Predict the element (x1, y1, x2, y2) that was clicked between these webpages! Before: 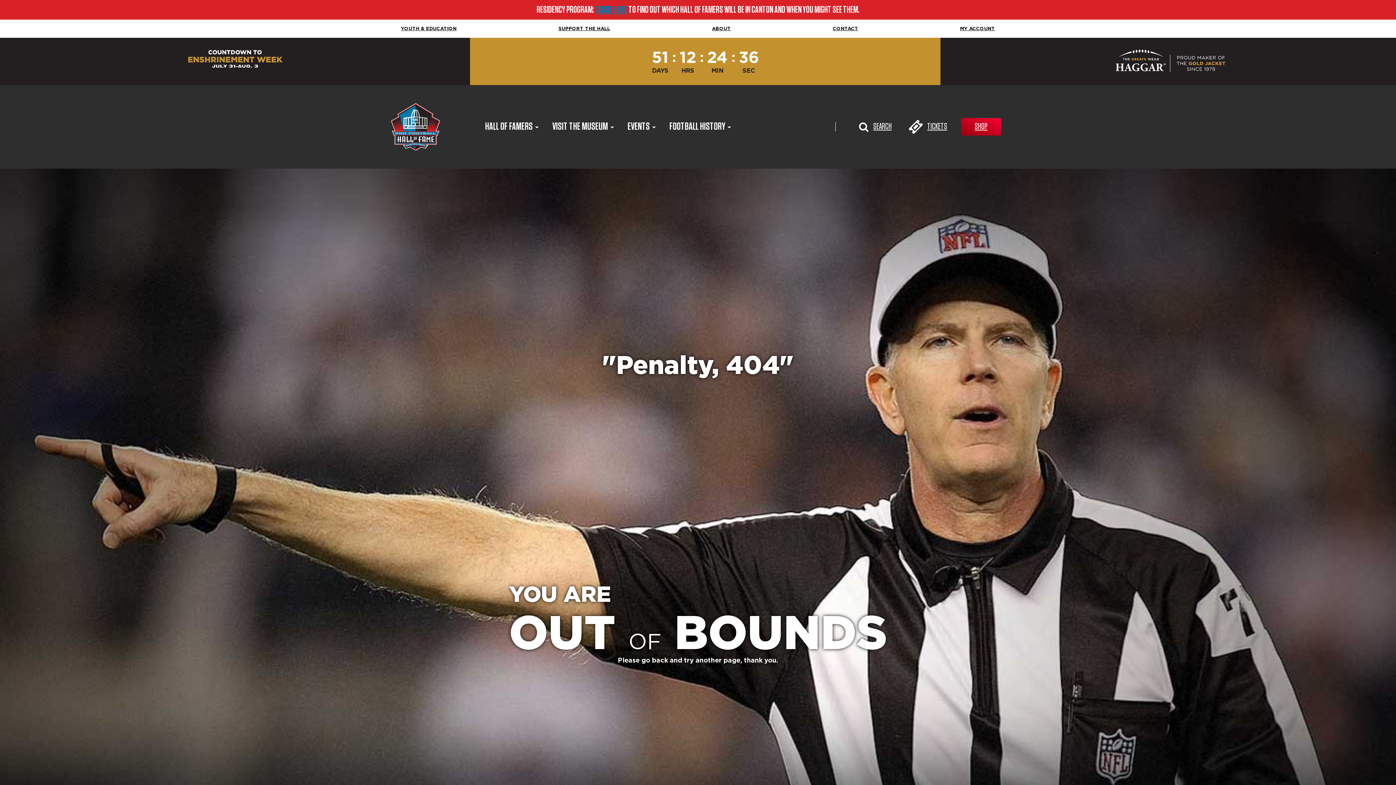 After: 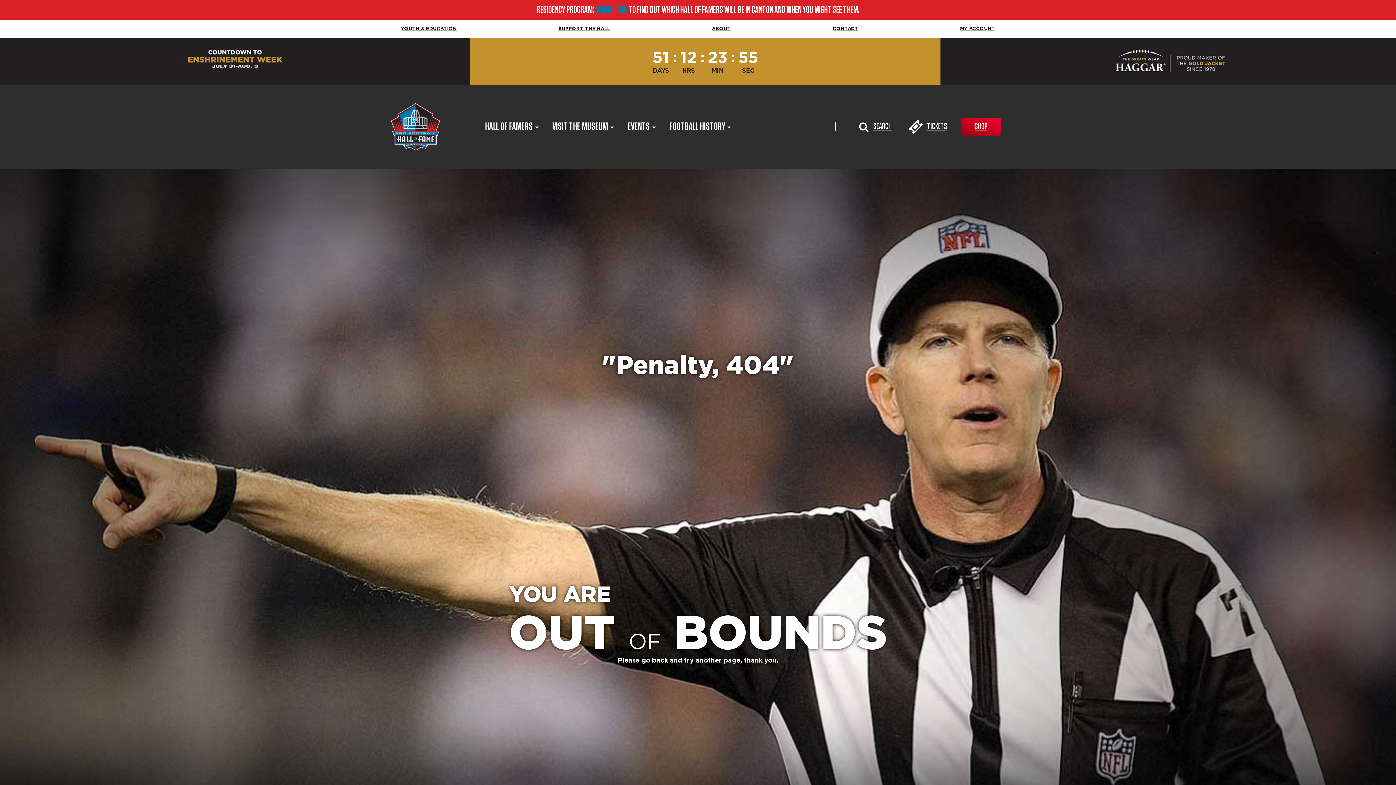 Action: bbox: (595, 5, 627, 14) label: CLICK HERE
(OPENS IN A NEW WINDOW)